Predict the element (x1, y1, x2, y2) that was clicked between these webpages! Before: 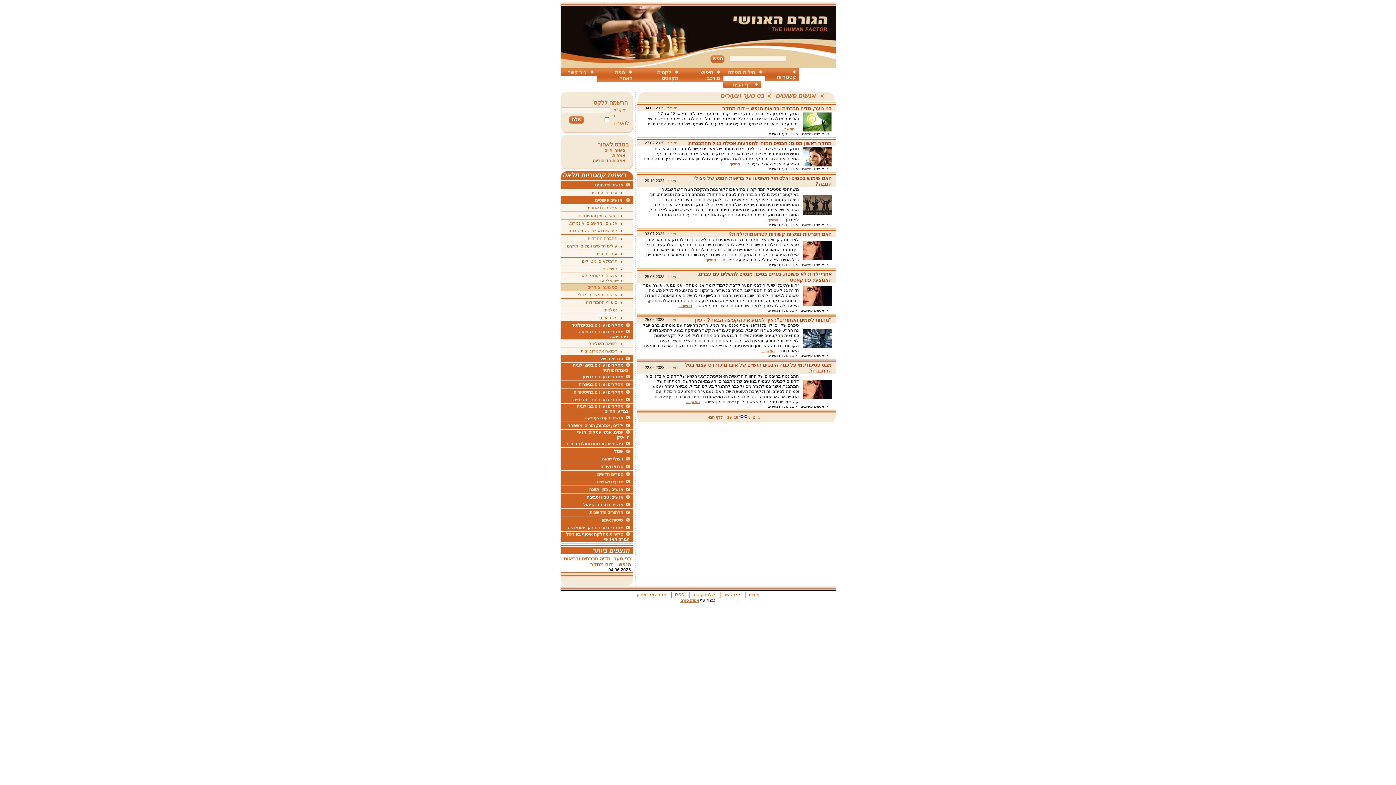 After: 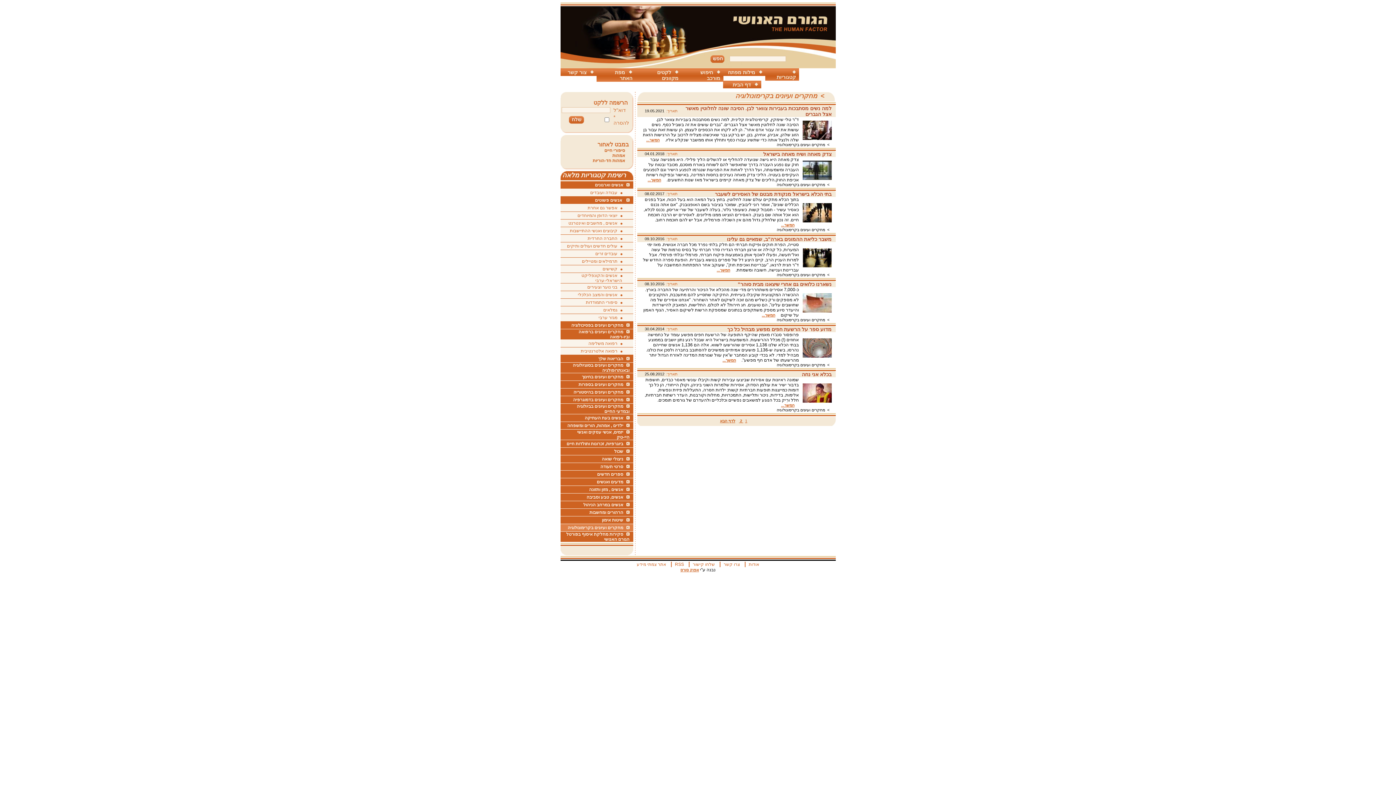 Action: label: מחקרים ועיונים בקרימונולוגיה bbox: (567, 525, 629, 530)